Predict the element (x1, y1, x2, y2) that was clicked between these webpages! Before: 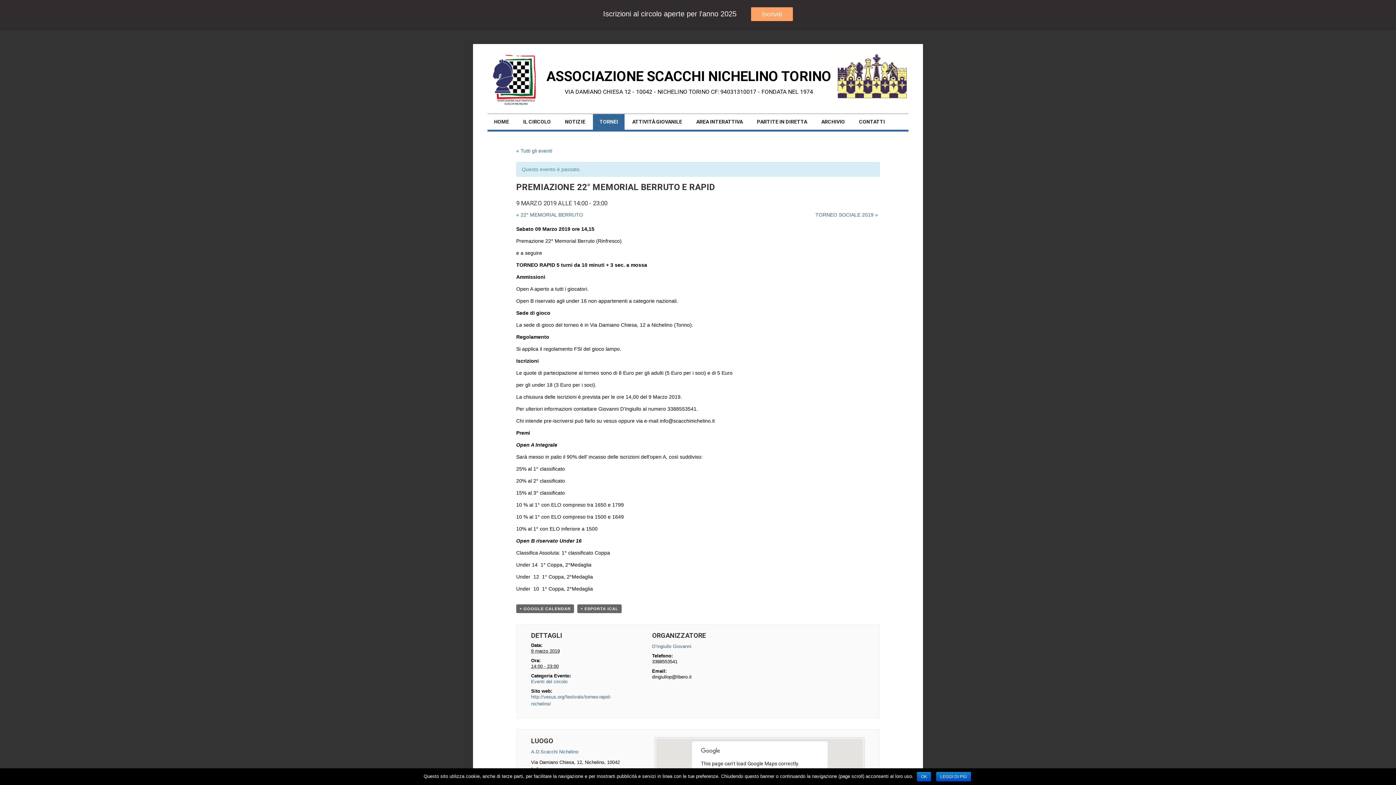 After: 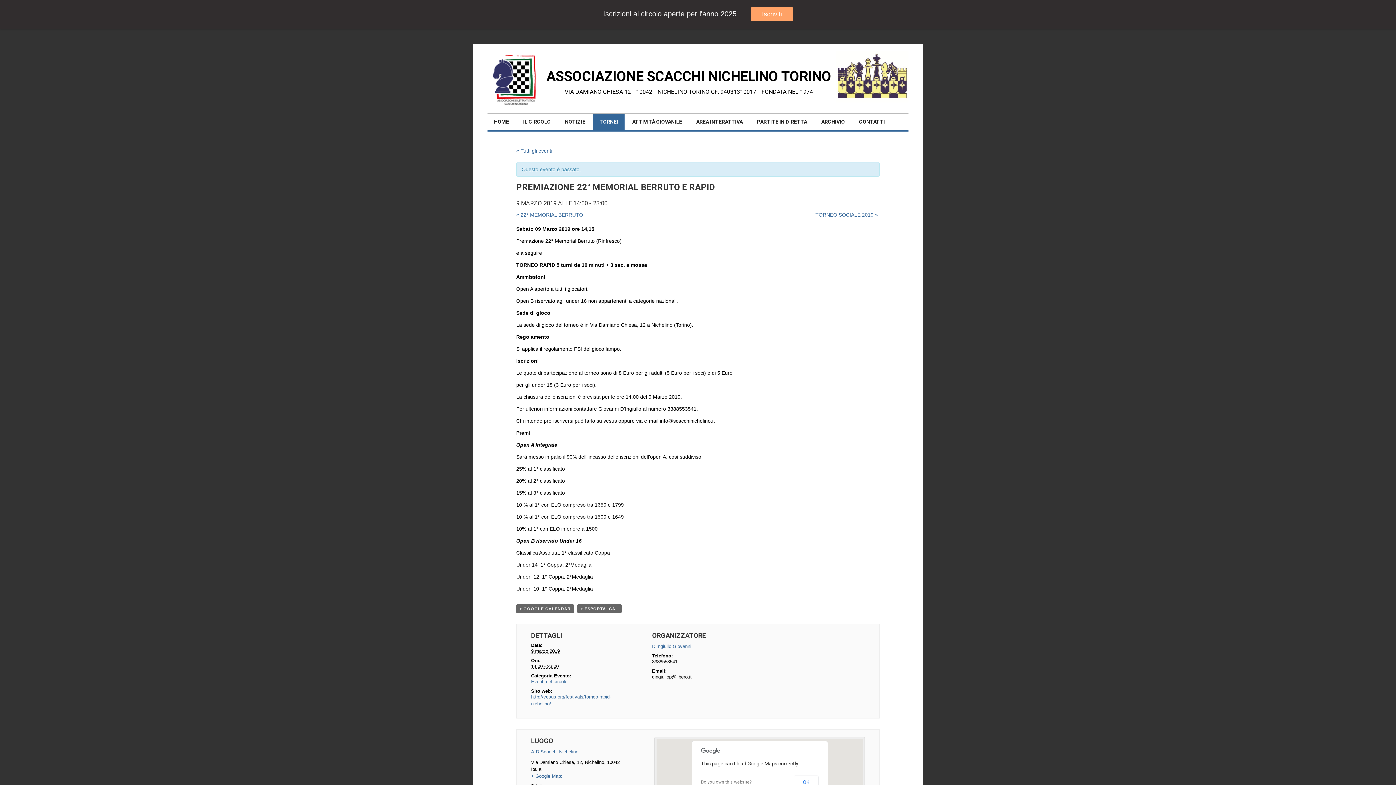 Action: bbox: (917, 772, 931, 781) label: OK